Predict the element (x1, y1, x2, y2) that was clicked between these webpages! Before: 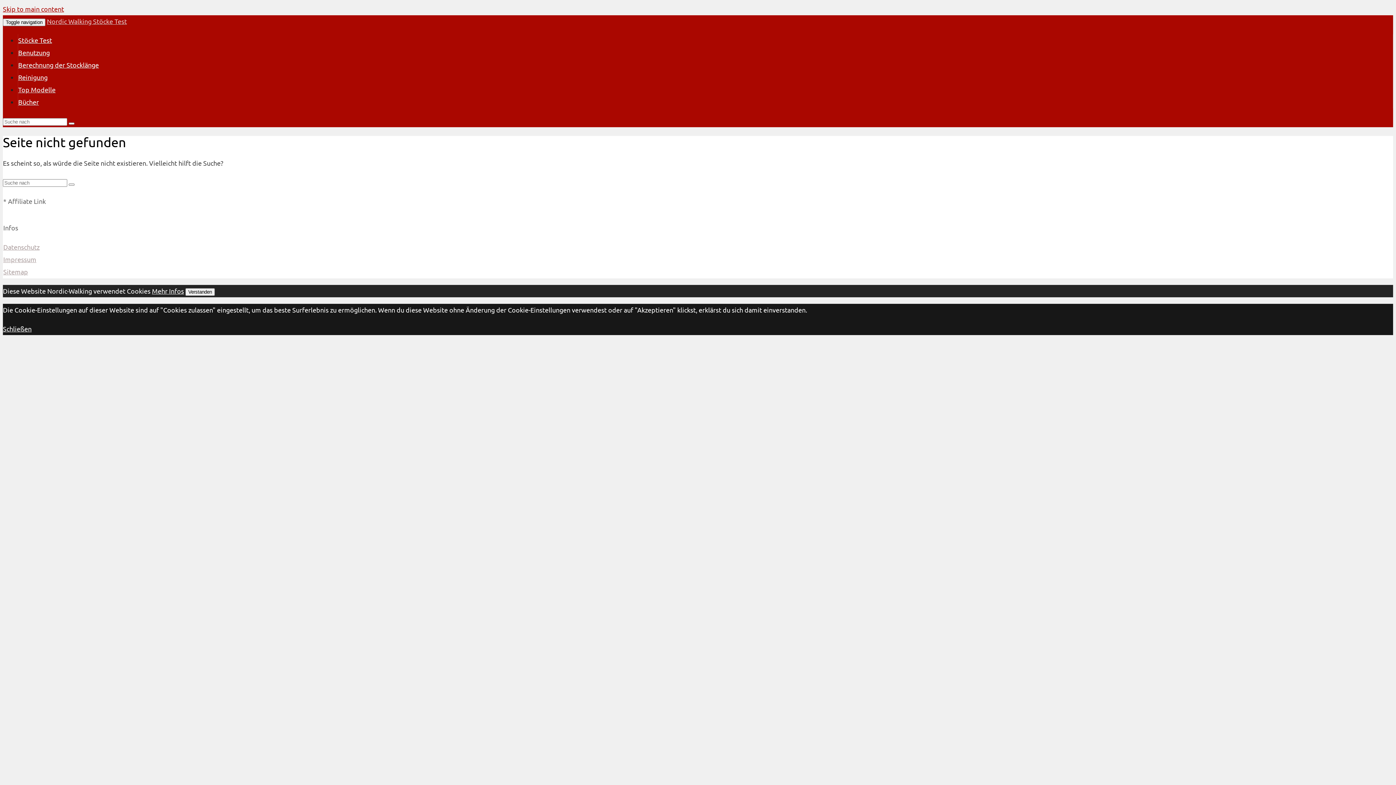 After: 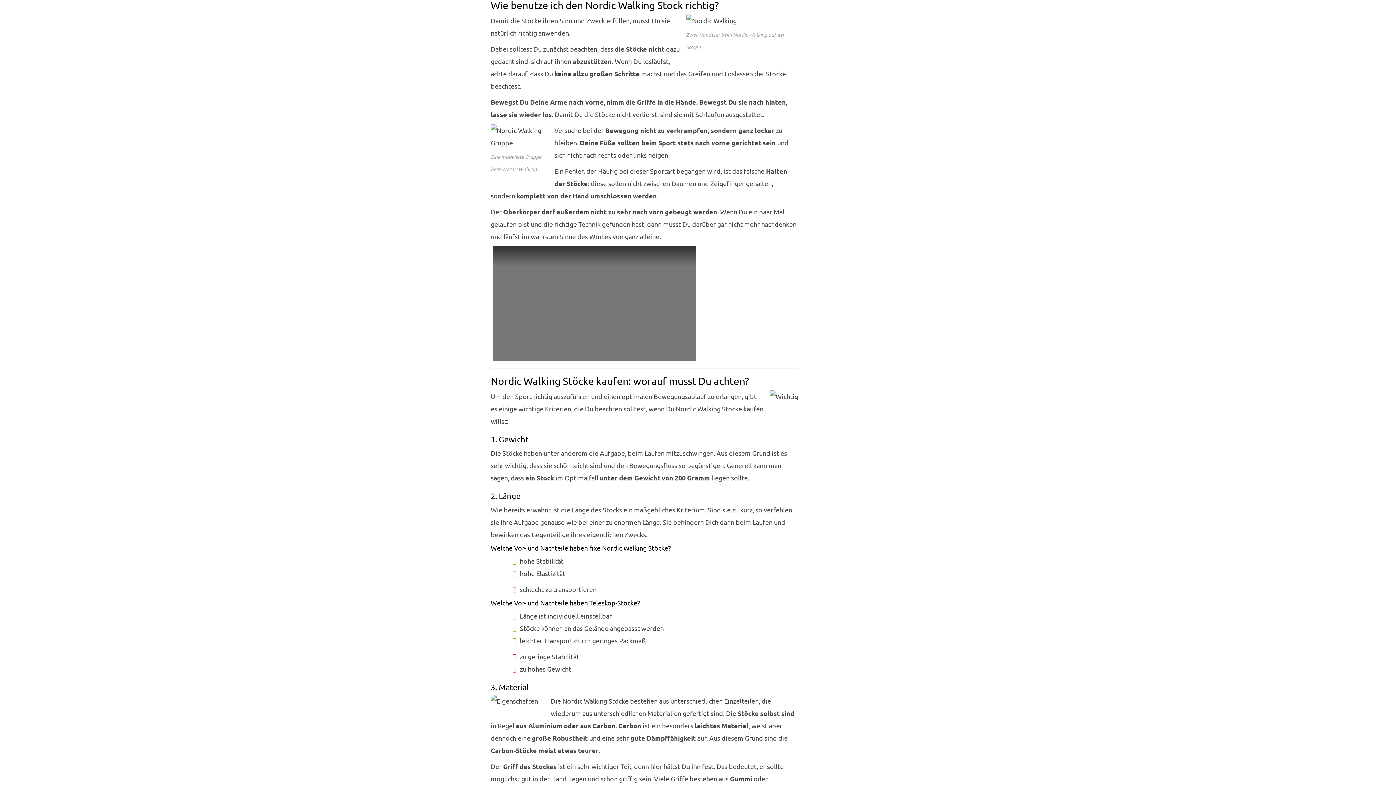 Action: label: Benutzung bbox: (18, 48, 49, 56)